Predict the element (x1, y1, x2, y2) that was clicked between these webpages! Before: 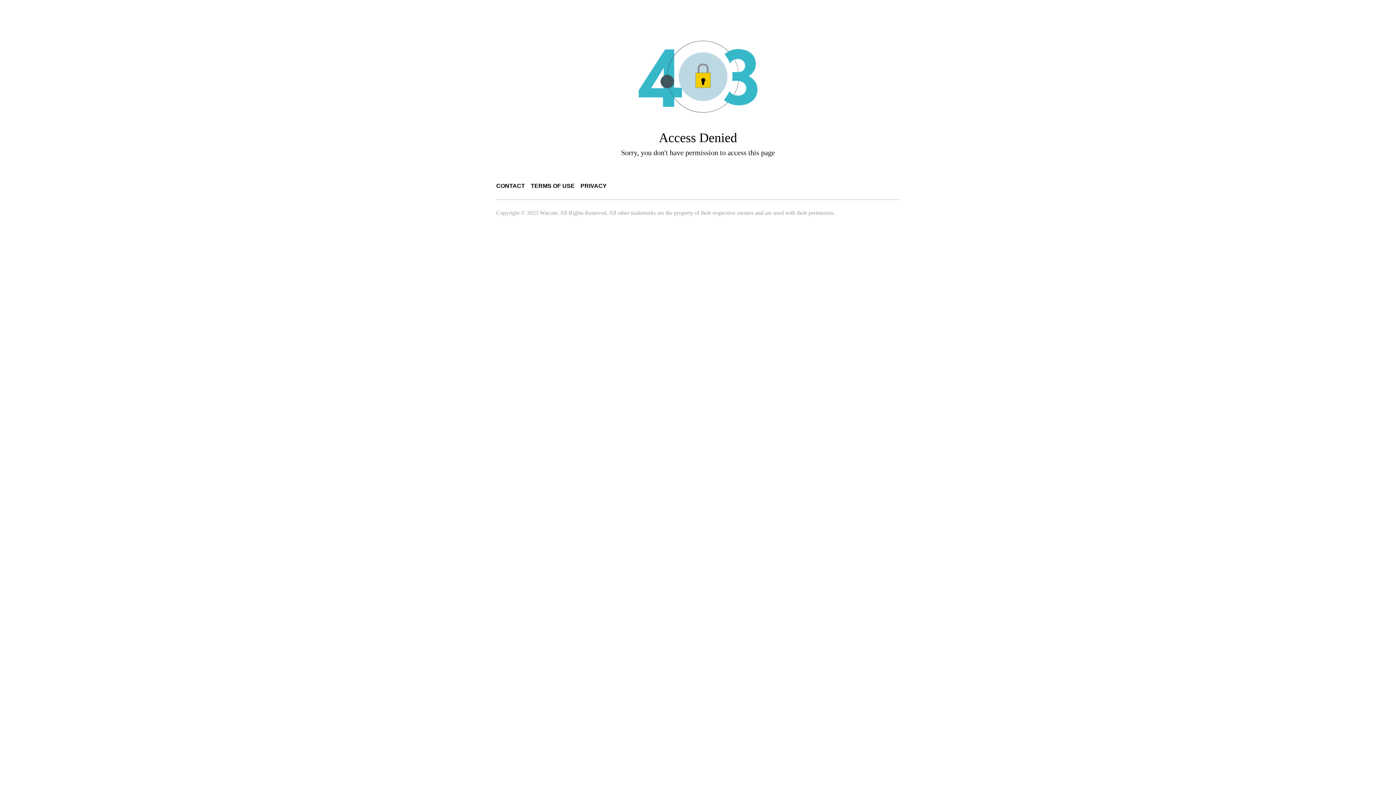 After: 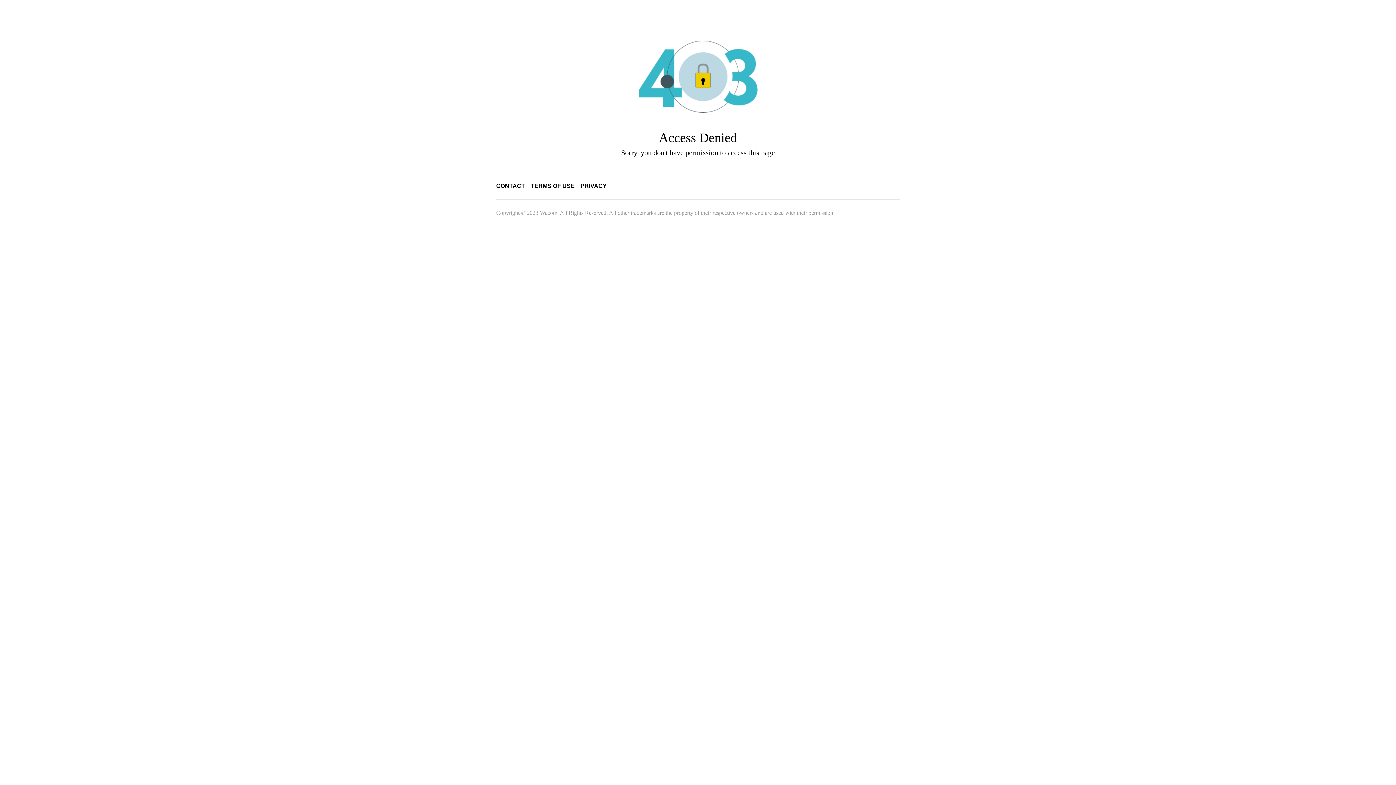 Action: bbox: (580, 182, 606, 189) label: PRIVACY